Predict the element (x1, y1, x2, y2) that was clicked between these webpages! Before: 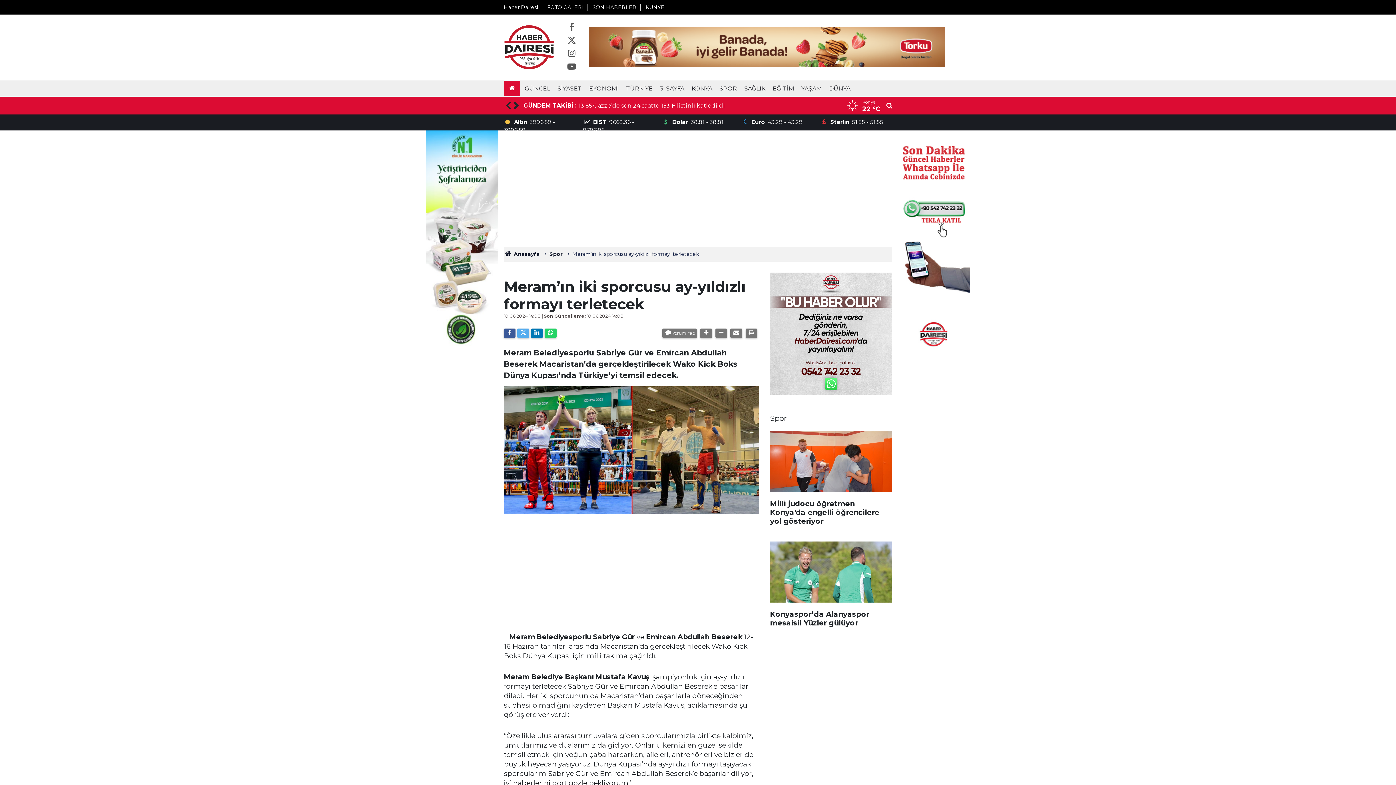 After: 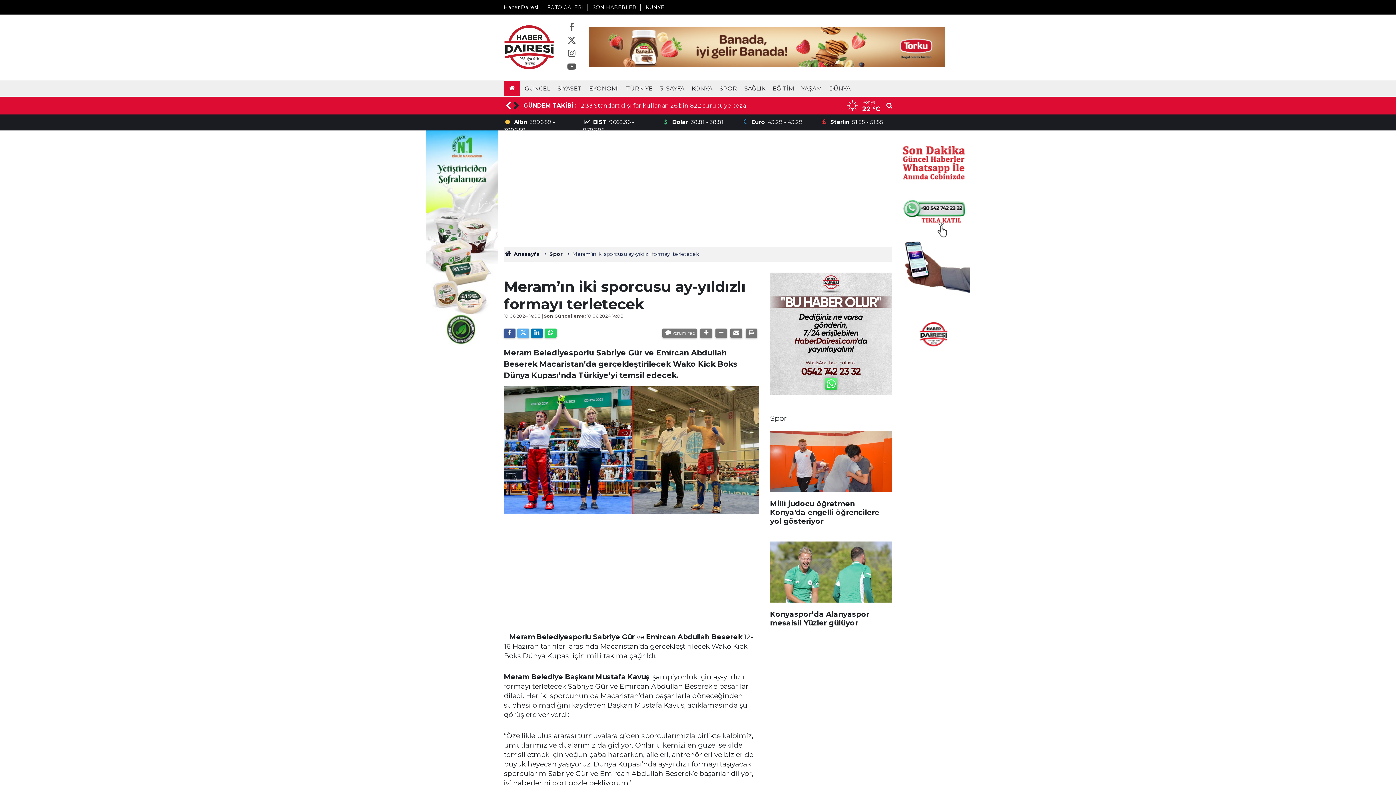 Action: bbox: (504, 101, 512, 110)